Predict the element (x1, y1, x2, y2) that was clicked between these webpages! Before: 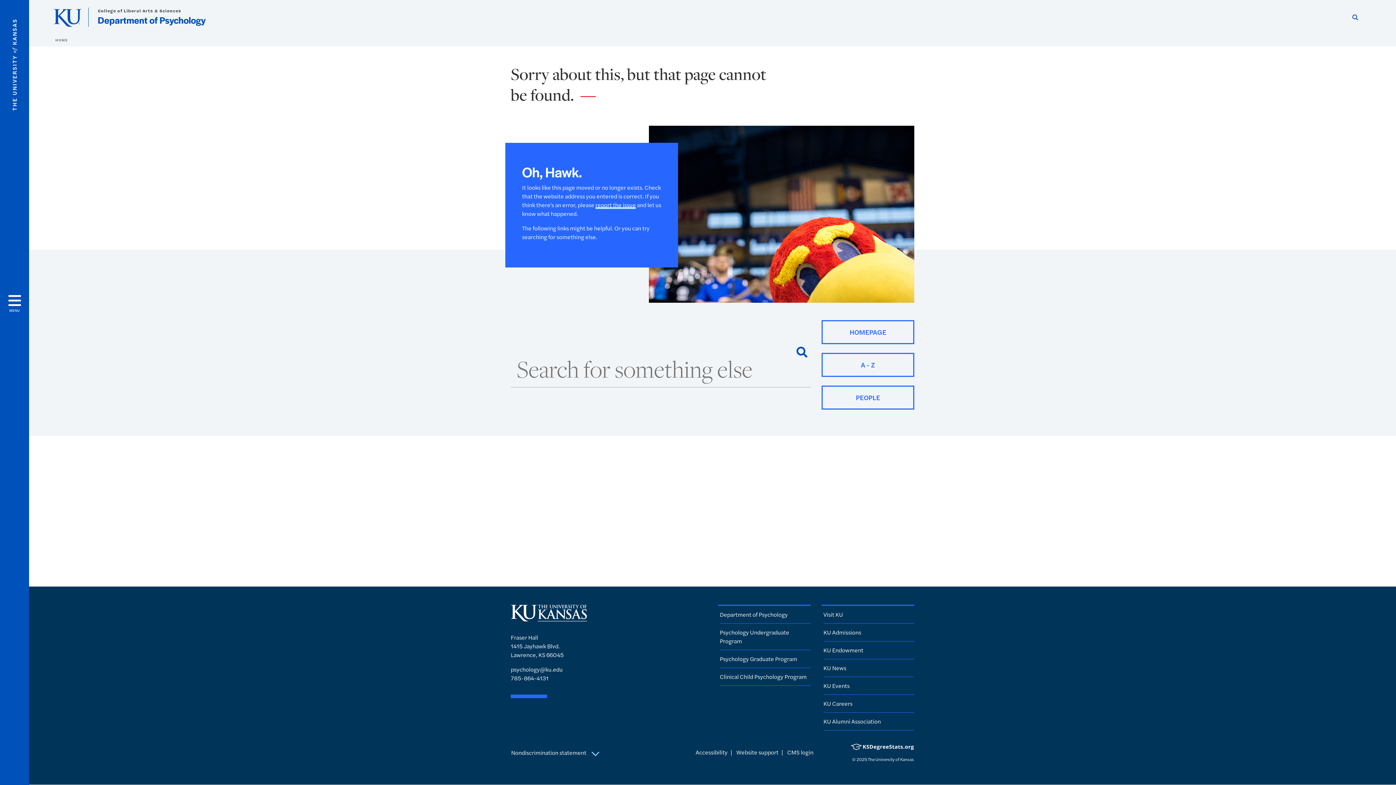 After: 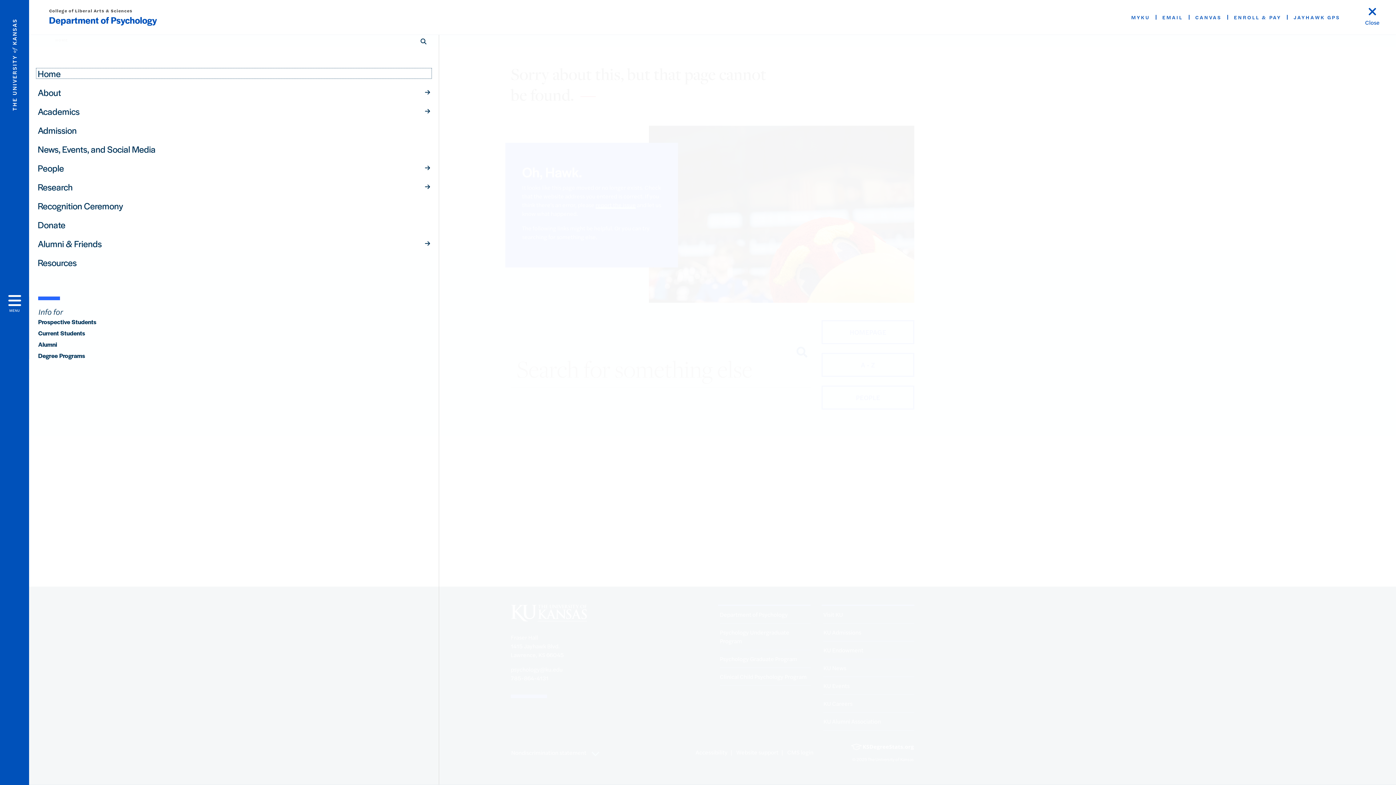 Action: label: Open and Close Menu bbox: (0, 0, 29, 785)